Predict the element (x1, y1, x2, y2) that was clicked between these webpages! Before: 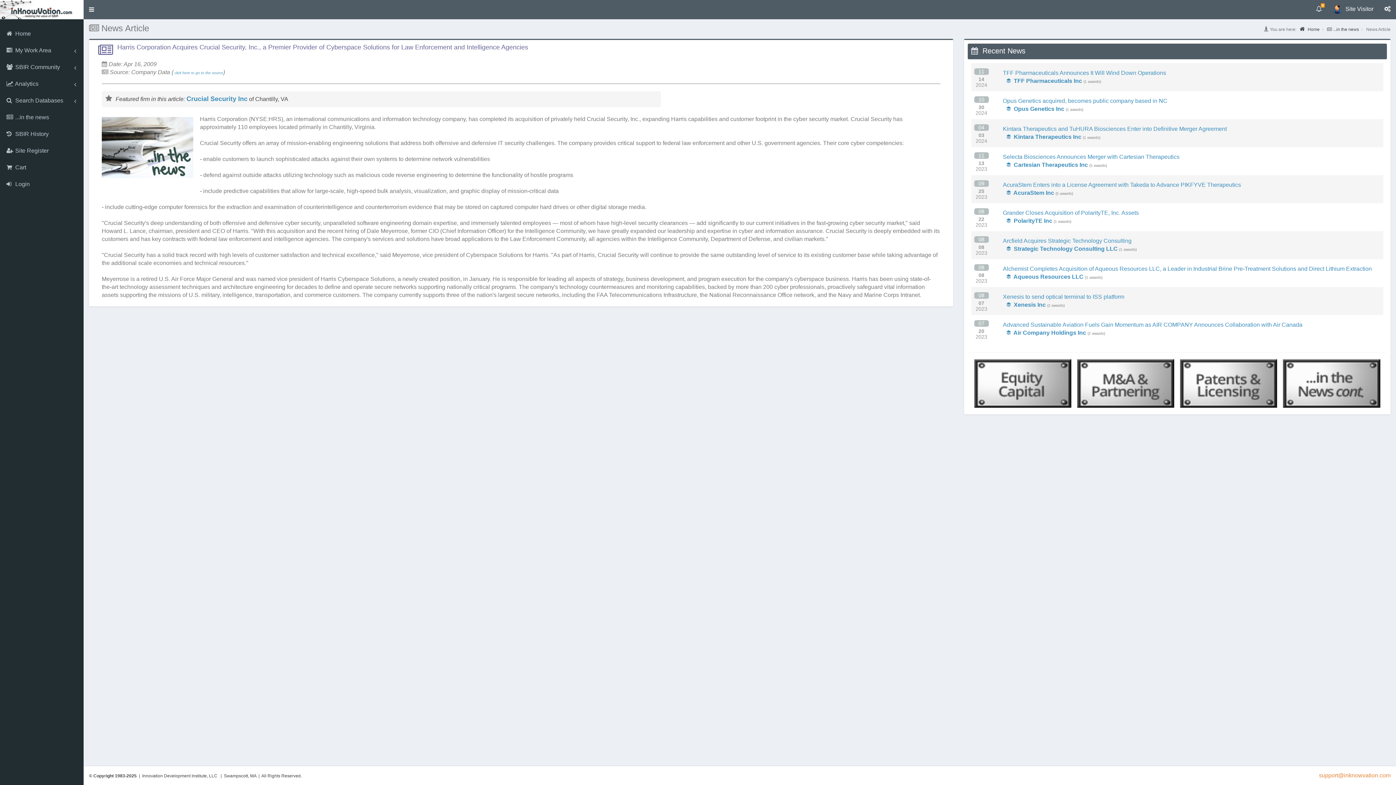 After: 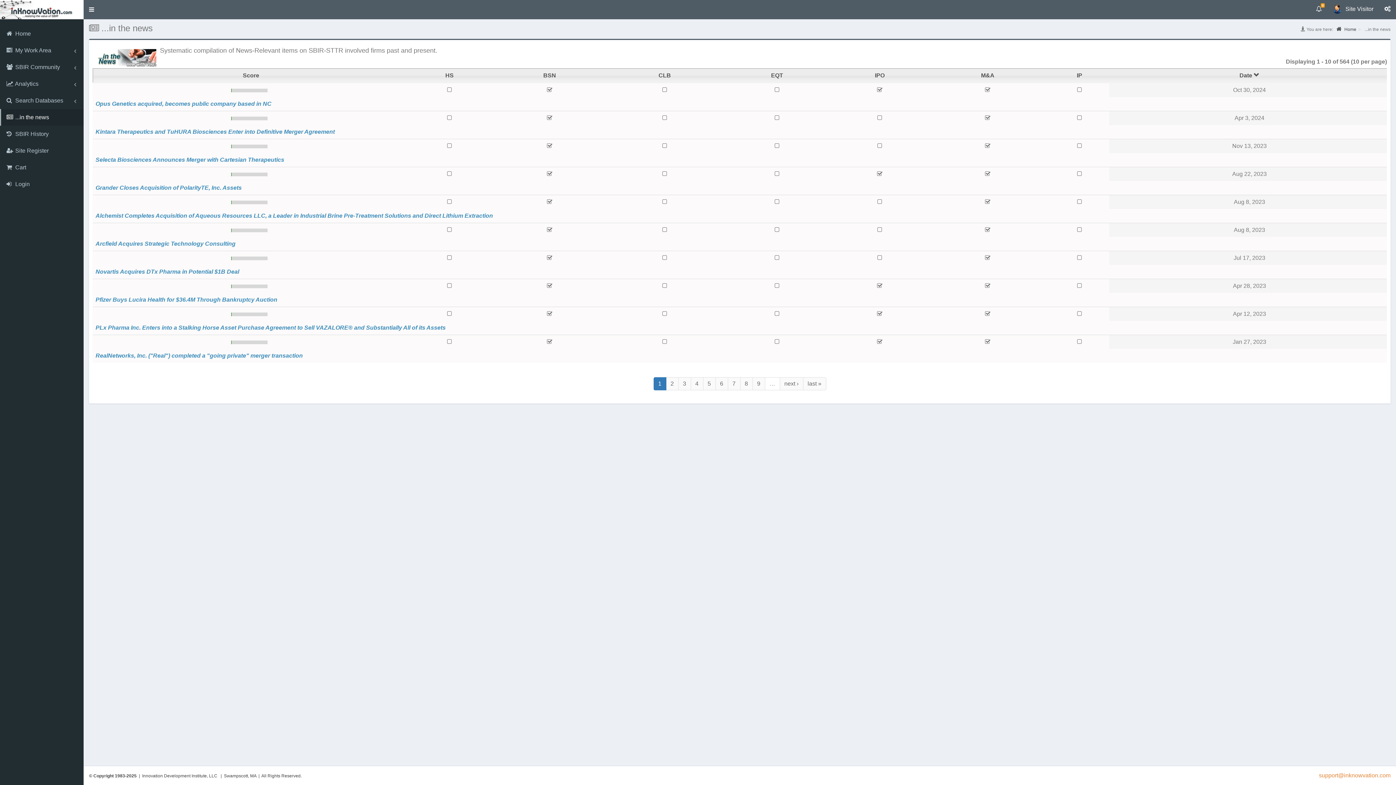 Action: bbox: (1077, 379, 1174, 386)